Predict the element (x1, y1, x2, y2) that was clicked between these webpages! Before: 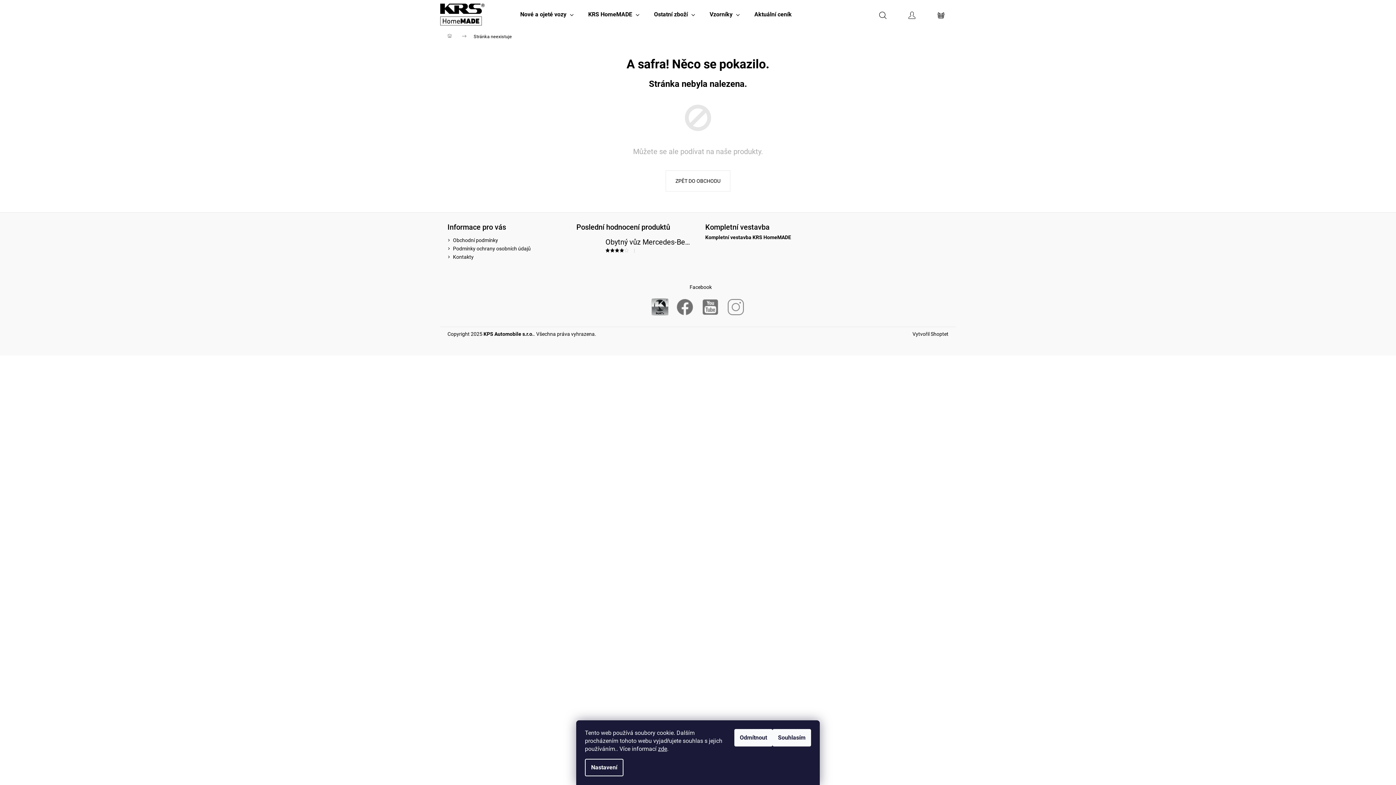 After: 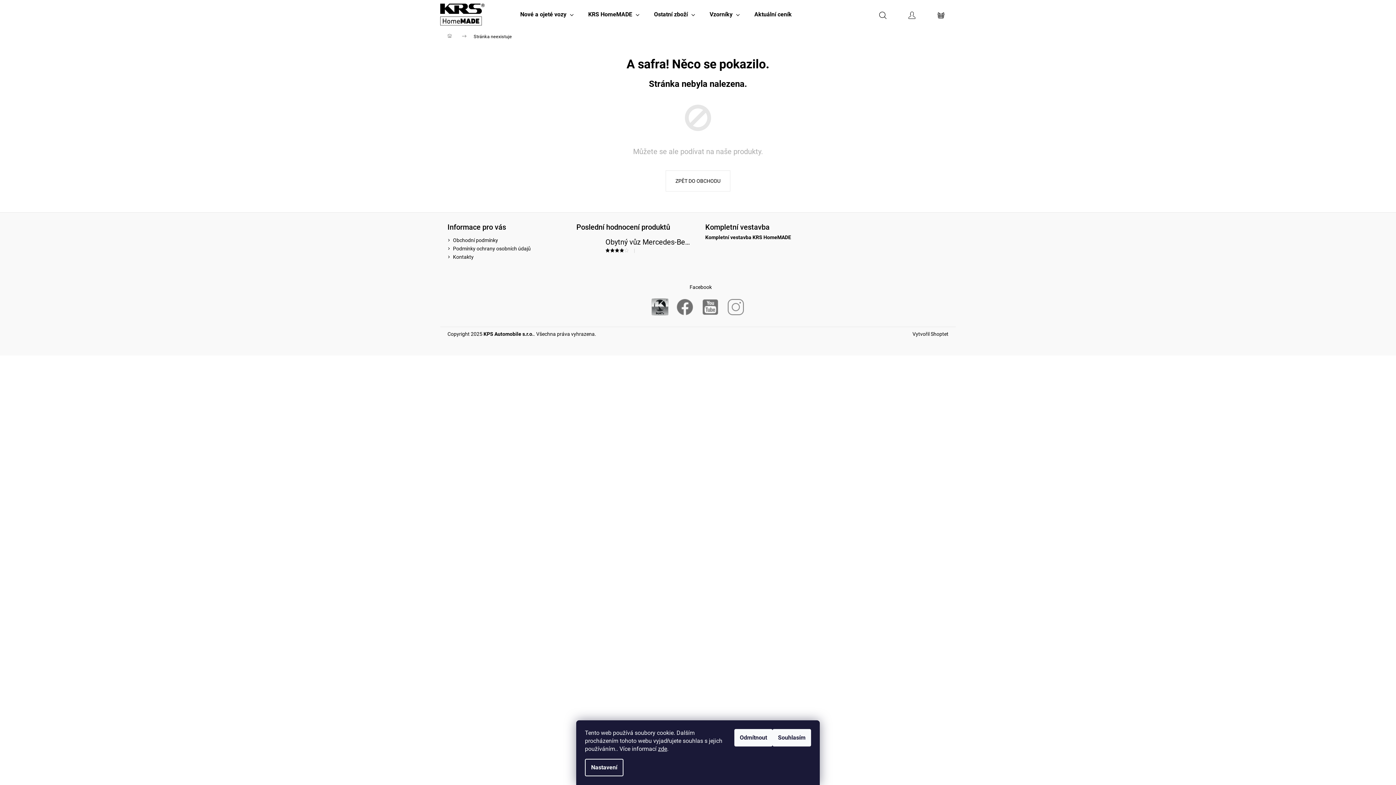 Action: bbox: (651, 303, 668, 309)